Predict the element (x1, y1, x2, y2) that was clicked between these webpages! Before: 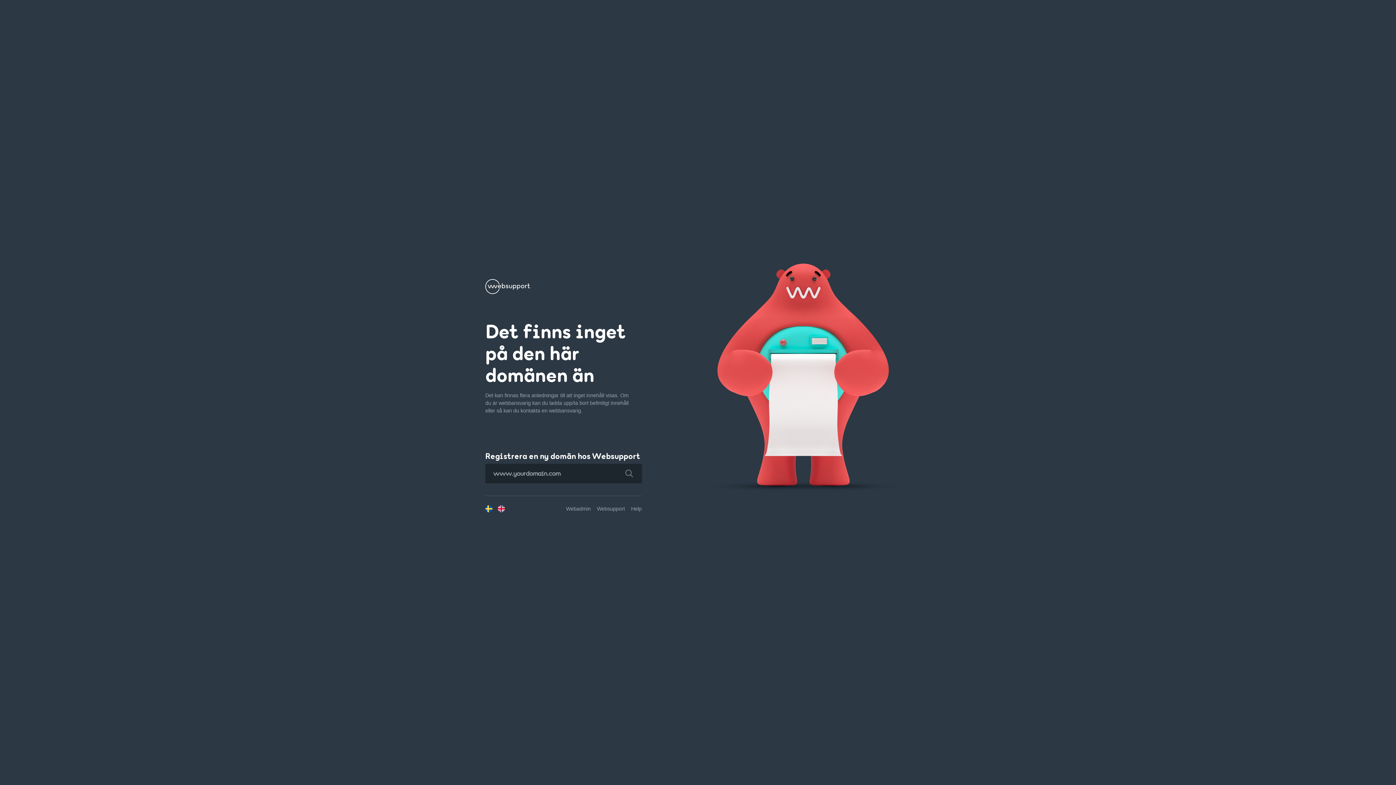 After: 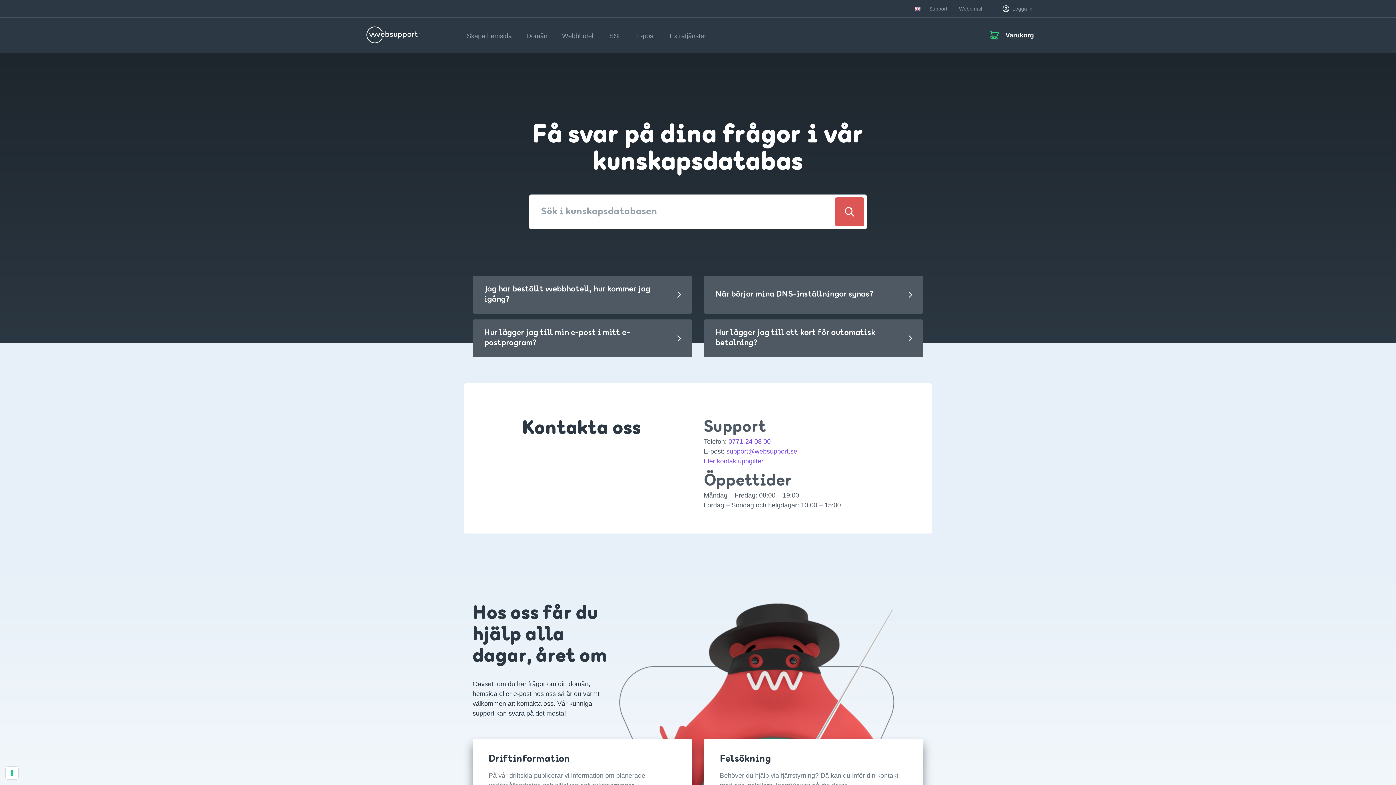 Action: label: Help bbox: (631, 506, 641, 511)